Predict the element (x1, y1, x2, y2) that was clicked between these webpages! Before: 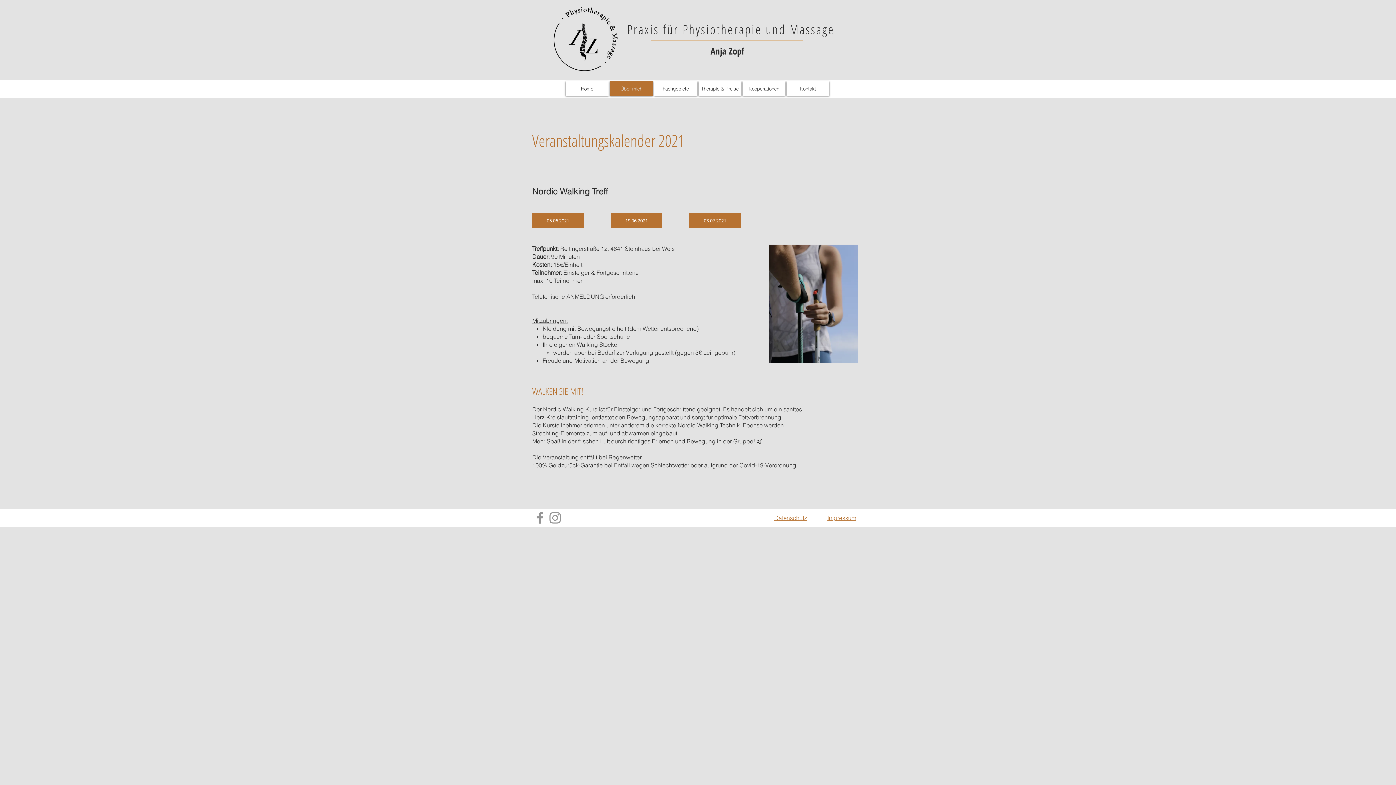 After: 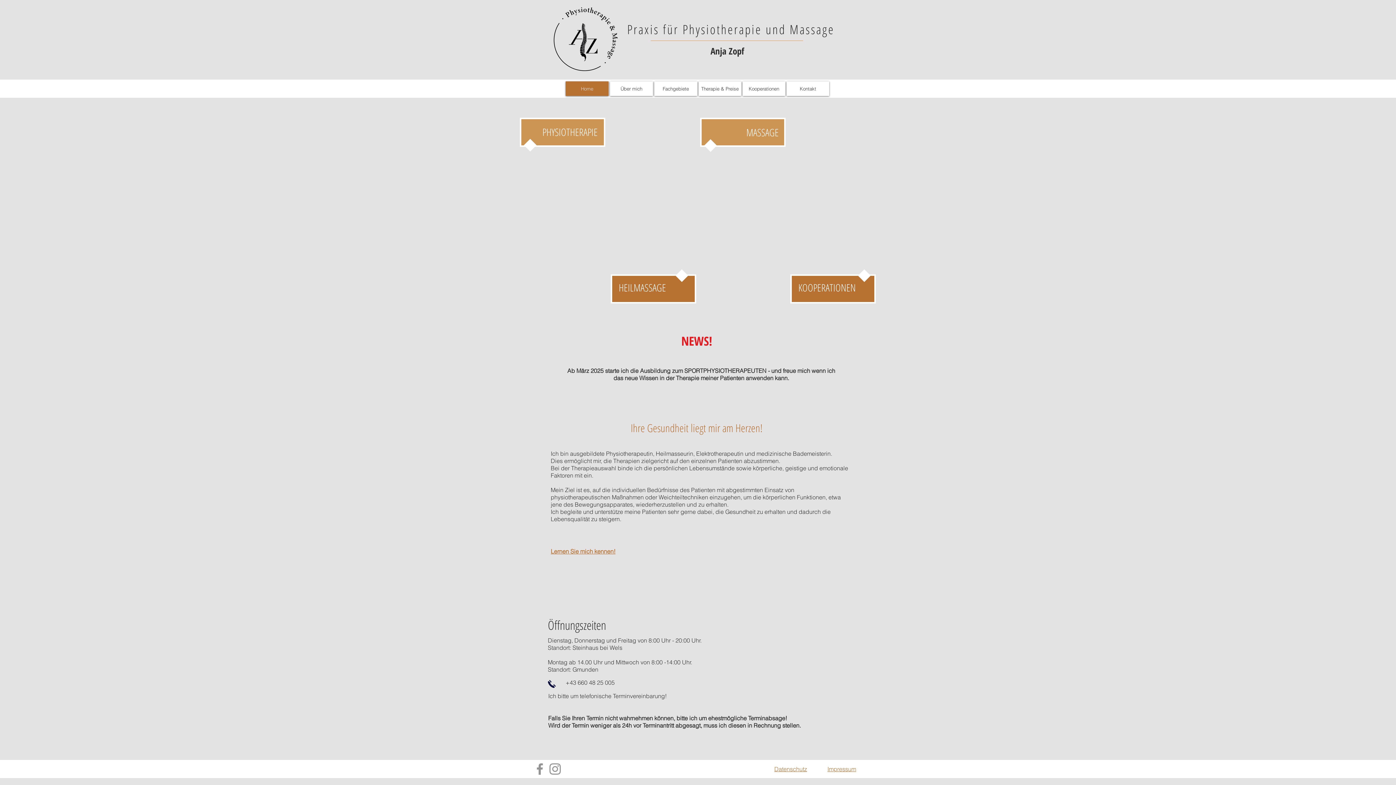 Action: bbox: (627, 20, 834, 37) label: Praxis für Physiotherapie und Massage